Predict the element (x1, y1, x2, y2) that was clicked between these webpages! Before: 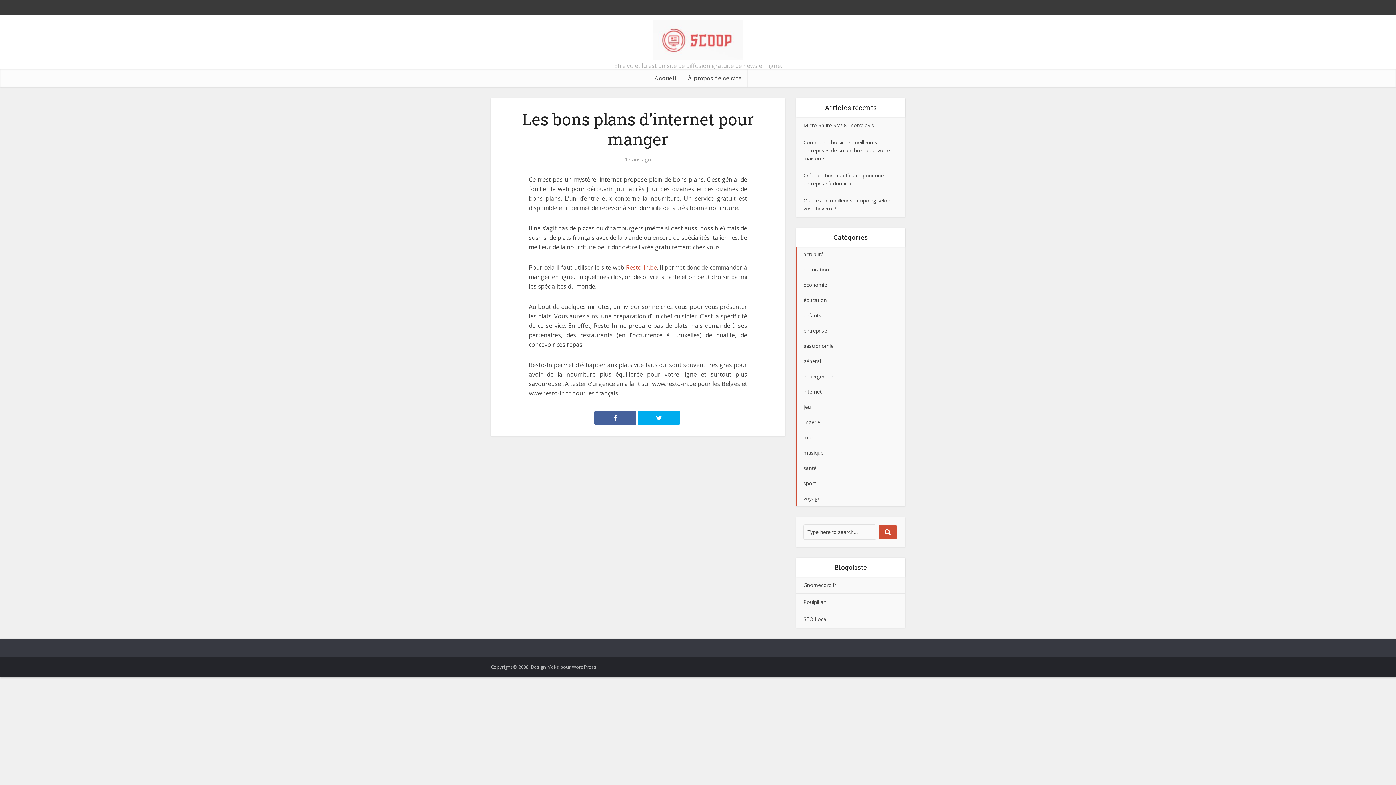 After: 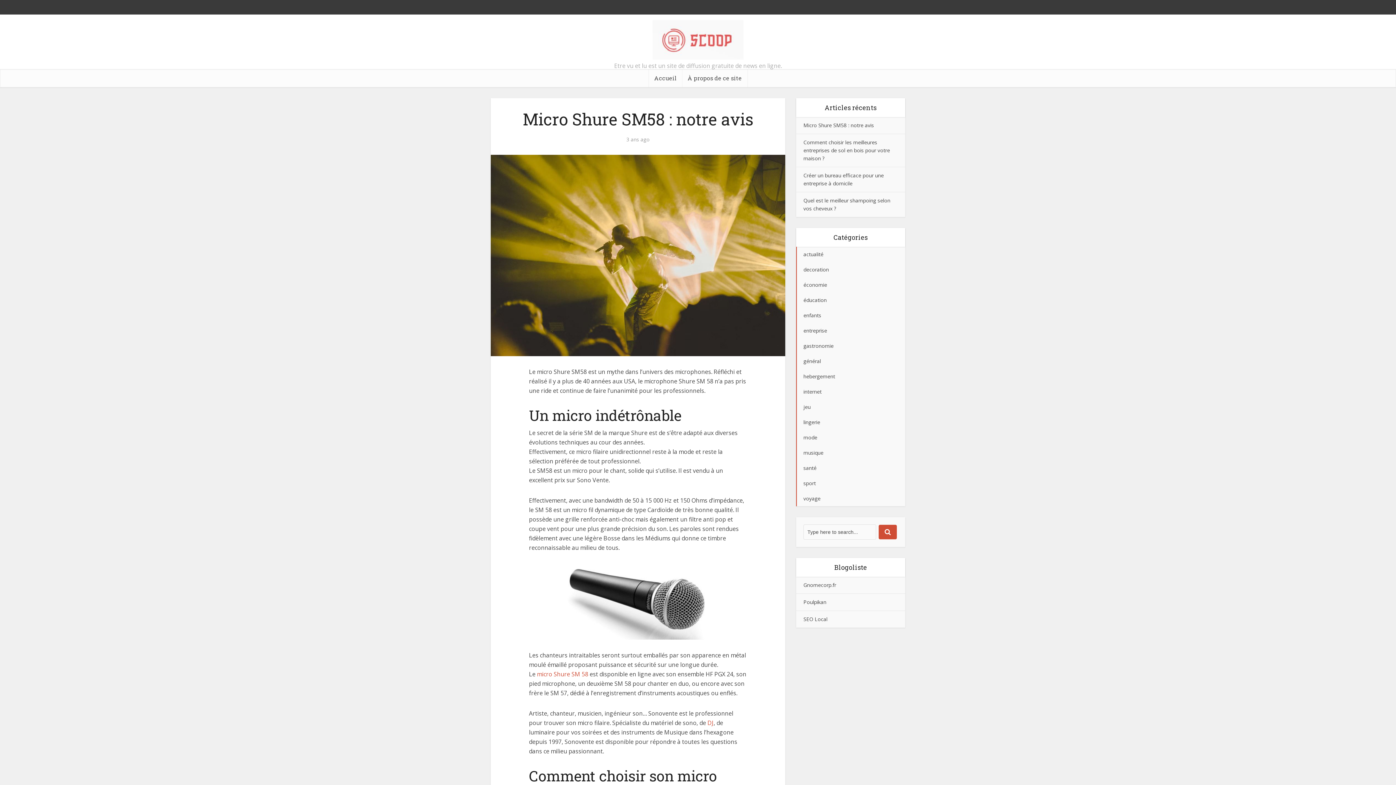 Action: bbox: (803, 121, 874, 128) label: Micro Shure SM58 : notre avis